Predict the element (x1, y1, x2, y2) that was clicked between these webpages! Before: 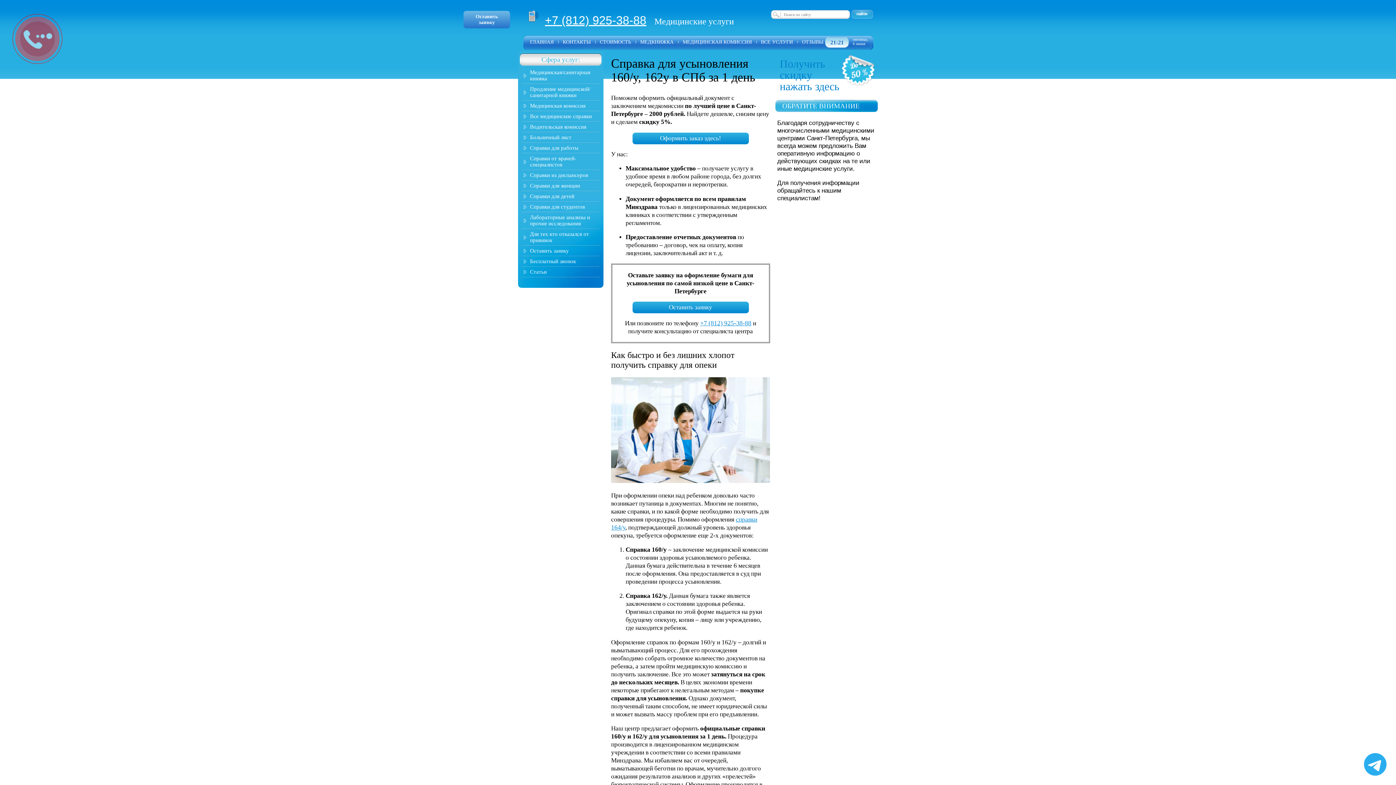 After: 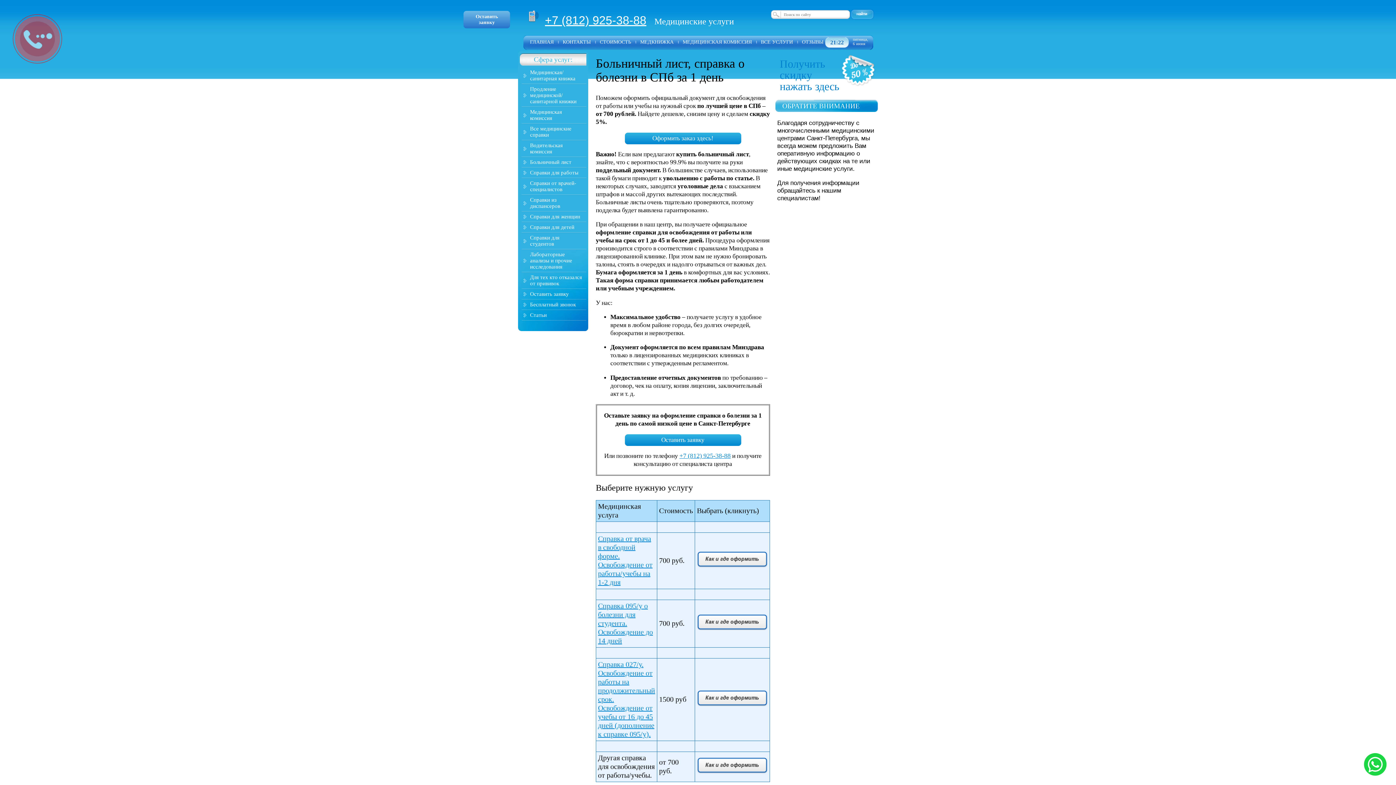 Action: label: Больничный лист bbox: (520, 132, 601, 142)